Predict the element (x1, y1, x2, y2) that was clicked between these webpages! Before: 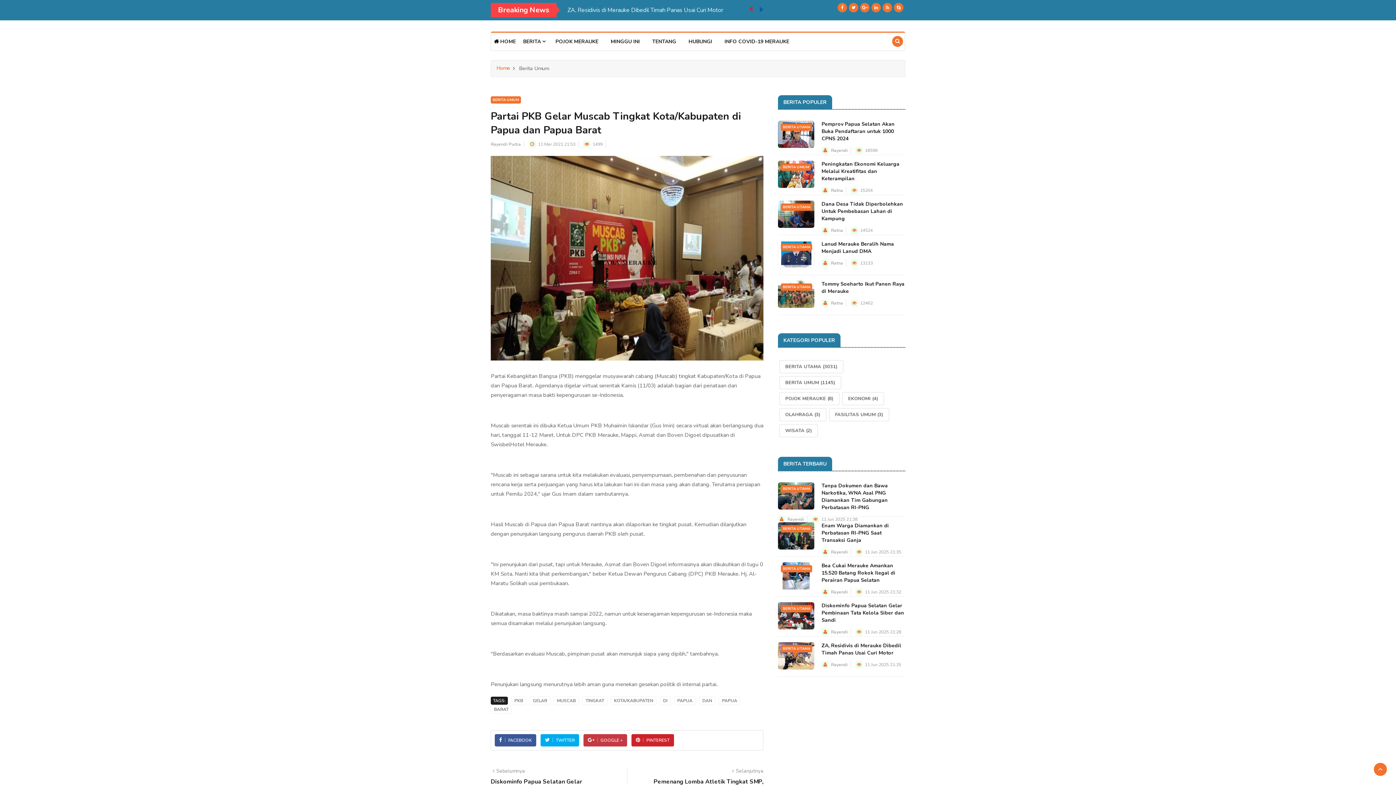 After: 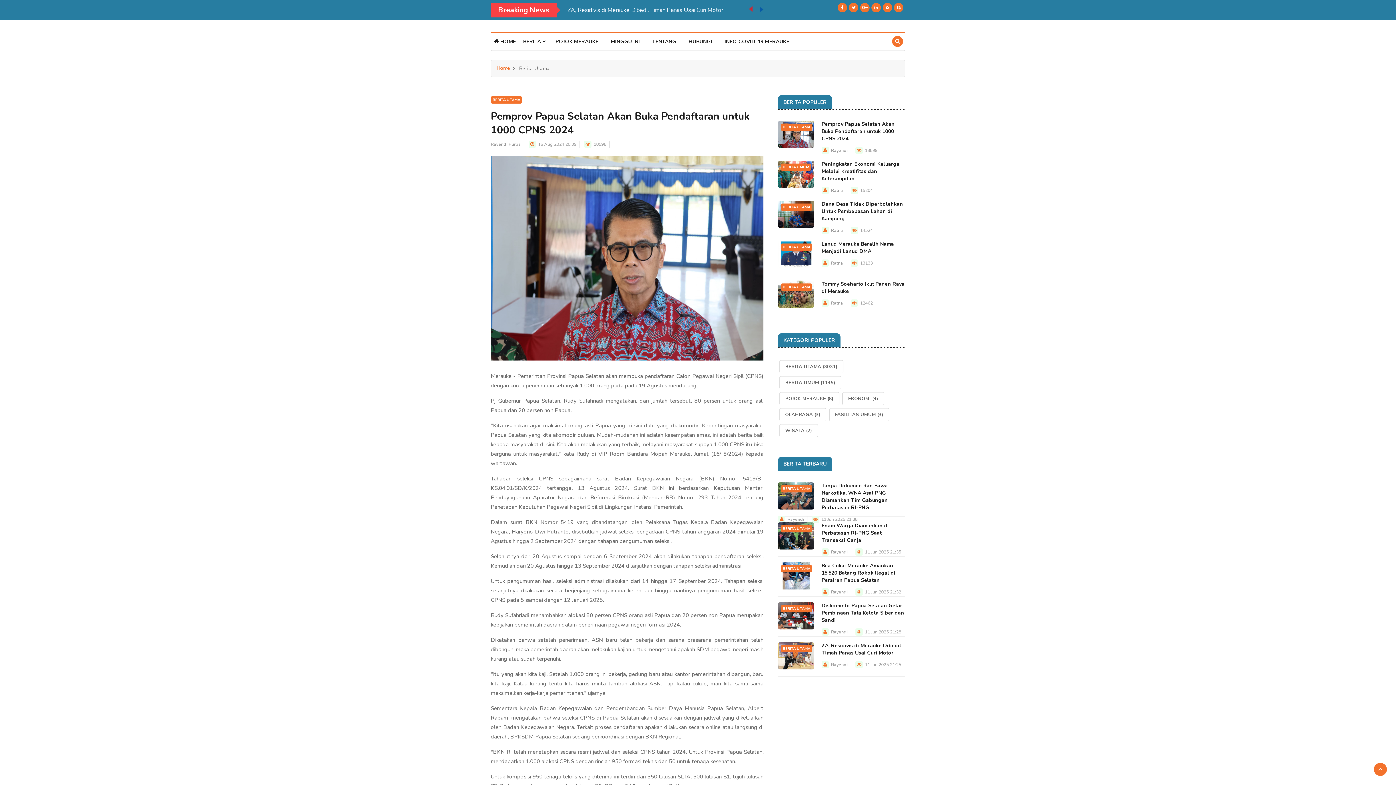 Action: label: Pemprov Papua Selatan Akan Buka Pendaftaran untuk 1000 CPNS 2024 bbox: (821, 120, 894, 142)